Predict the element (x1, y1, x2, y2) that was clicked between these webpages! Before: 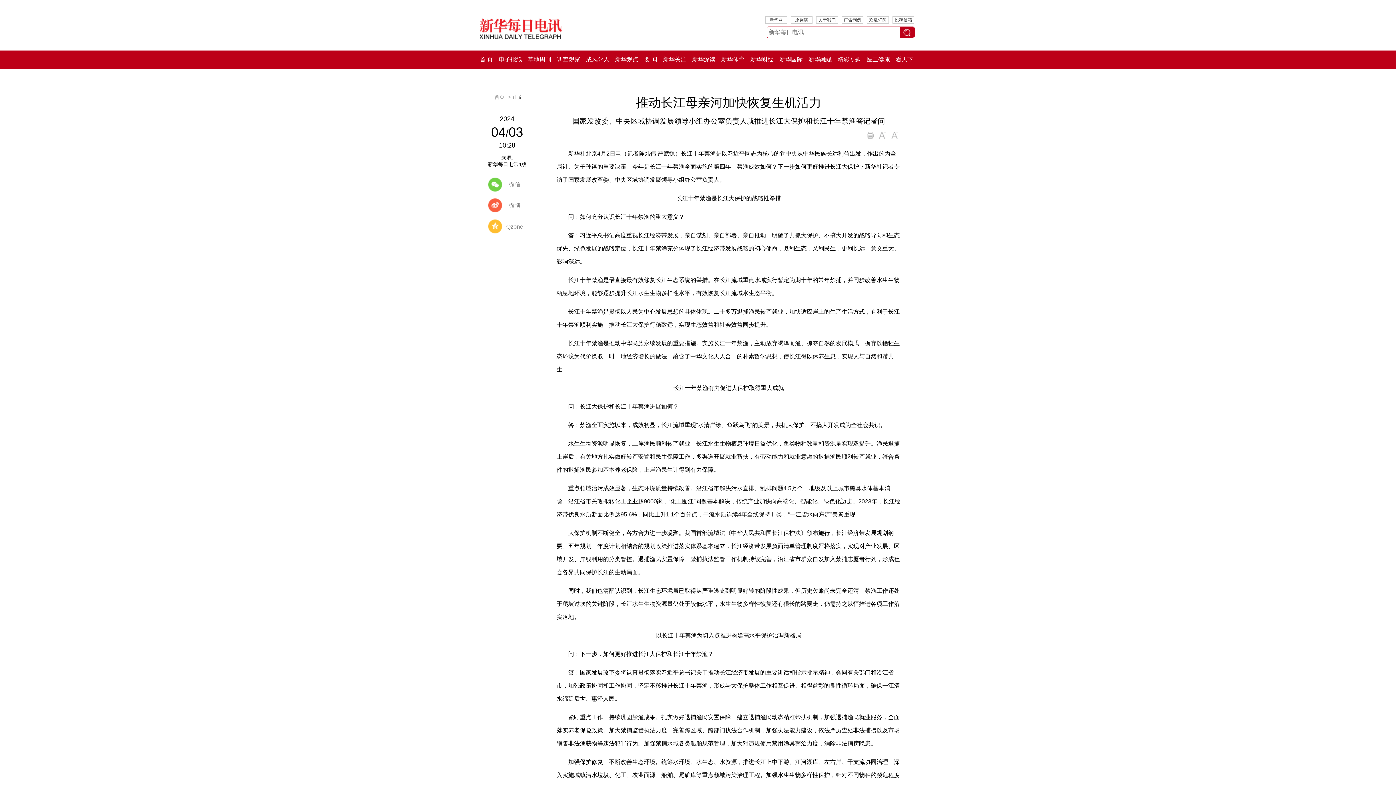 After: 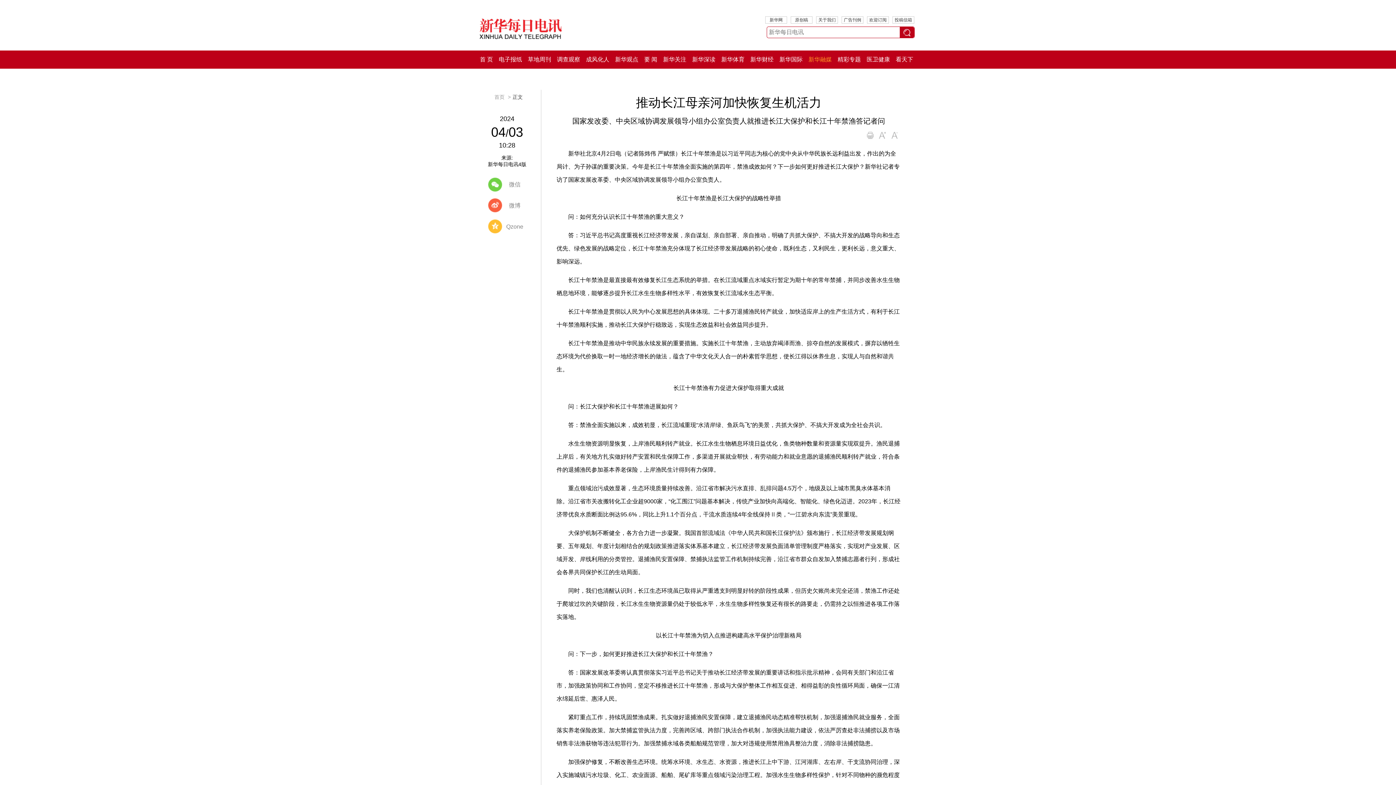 Action: label: 新华融媒 bbox: (808, 56, 832, 62)